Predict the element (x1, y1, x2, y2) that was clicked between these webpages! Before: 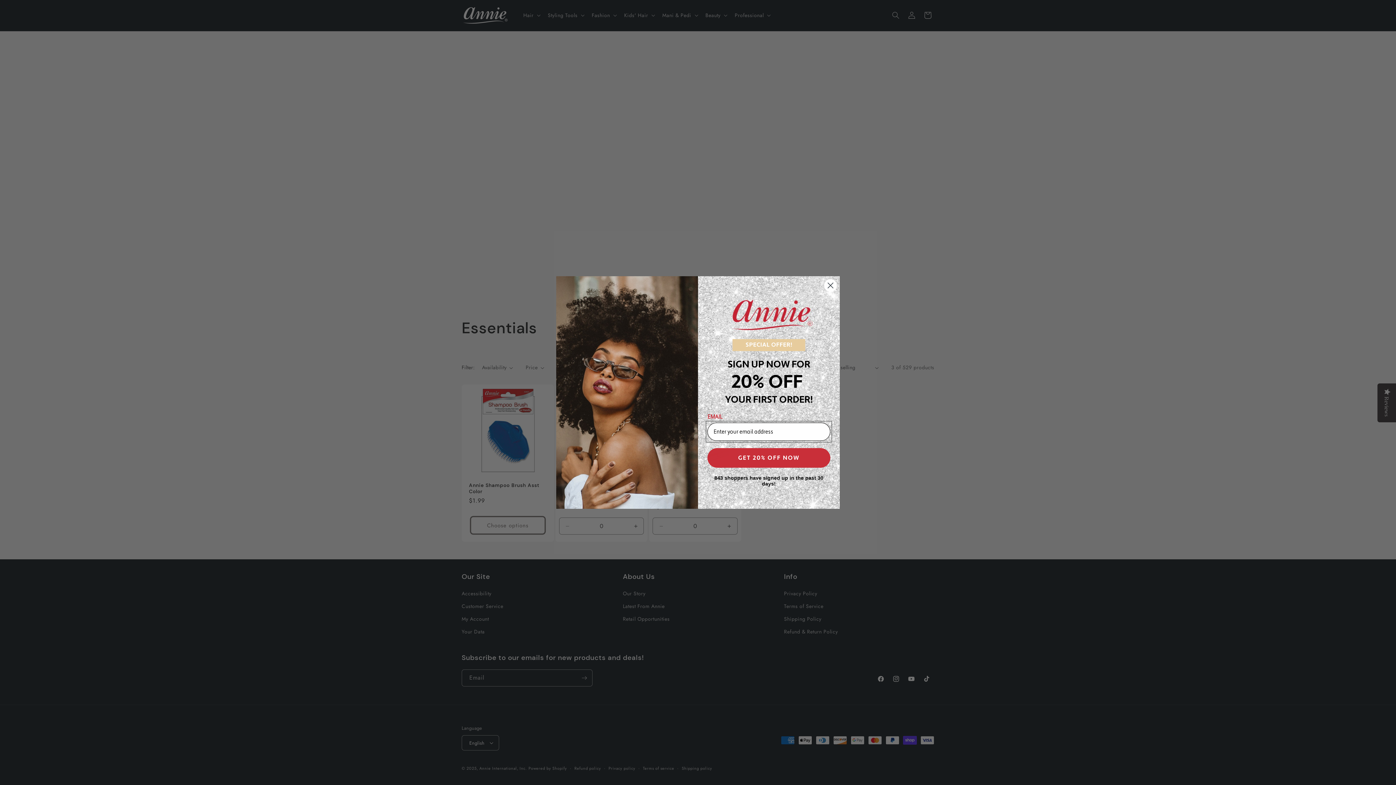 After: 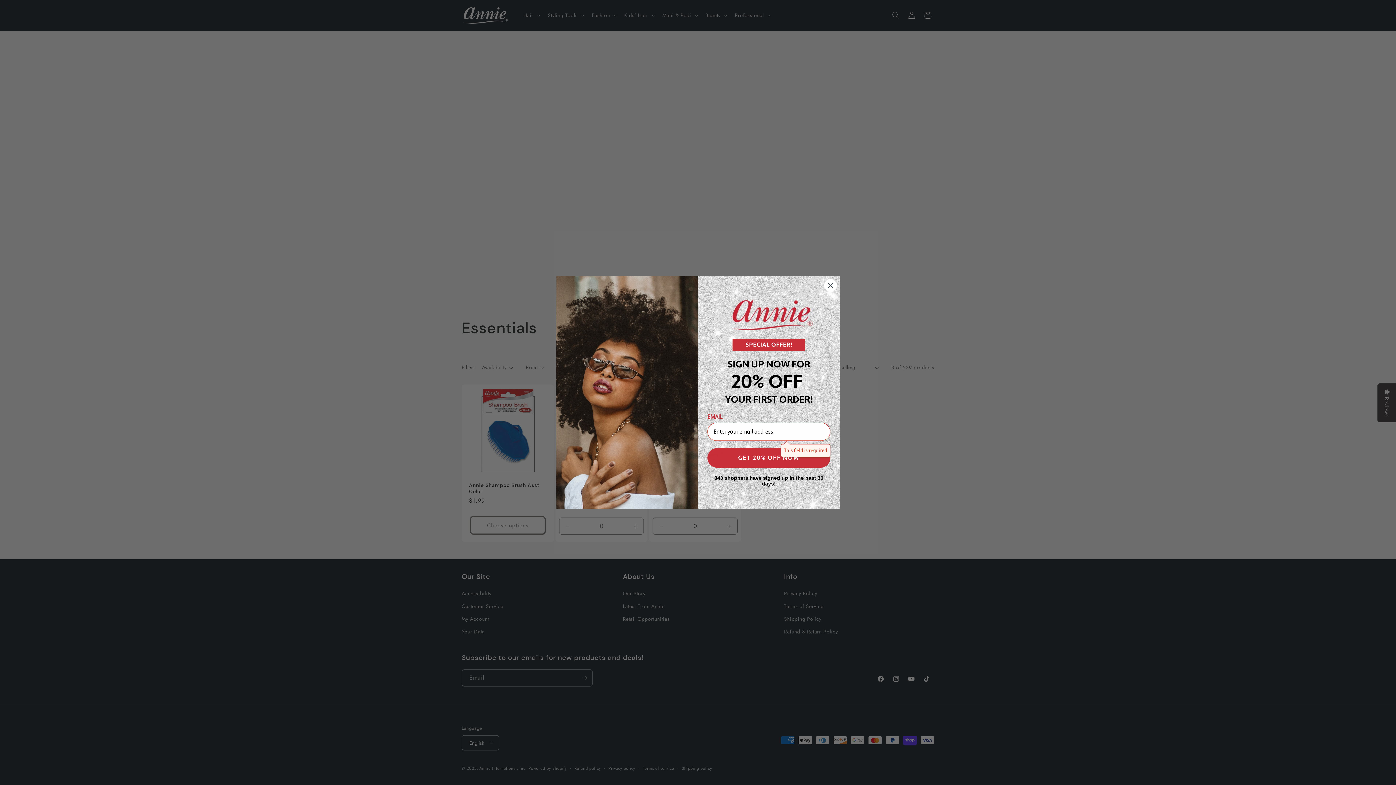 Action: label: GET 20% OFF NOW bbox: (707, 448, 830, 468)